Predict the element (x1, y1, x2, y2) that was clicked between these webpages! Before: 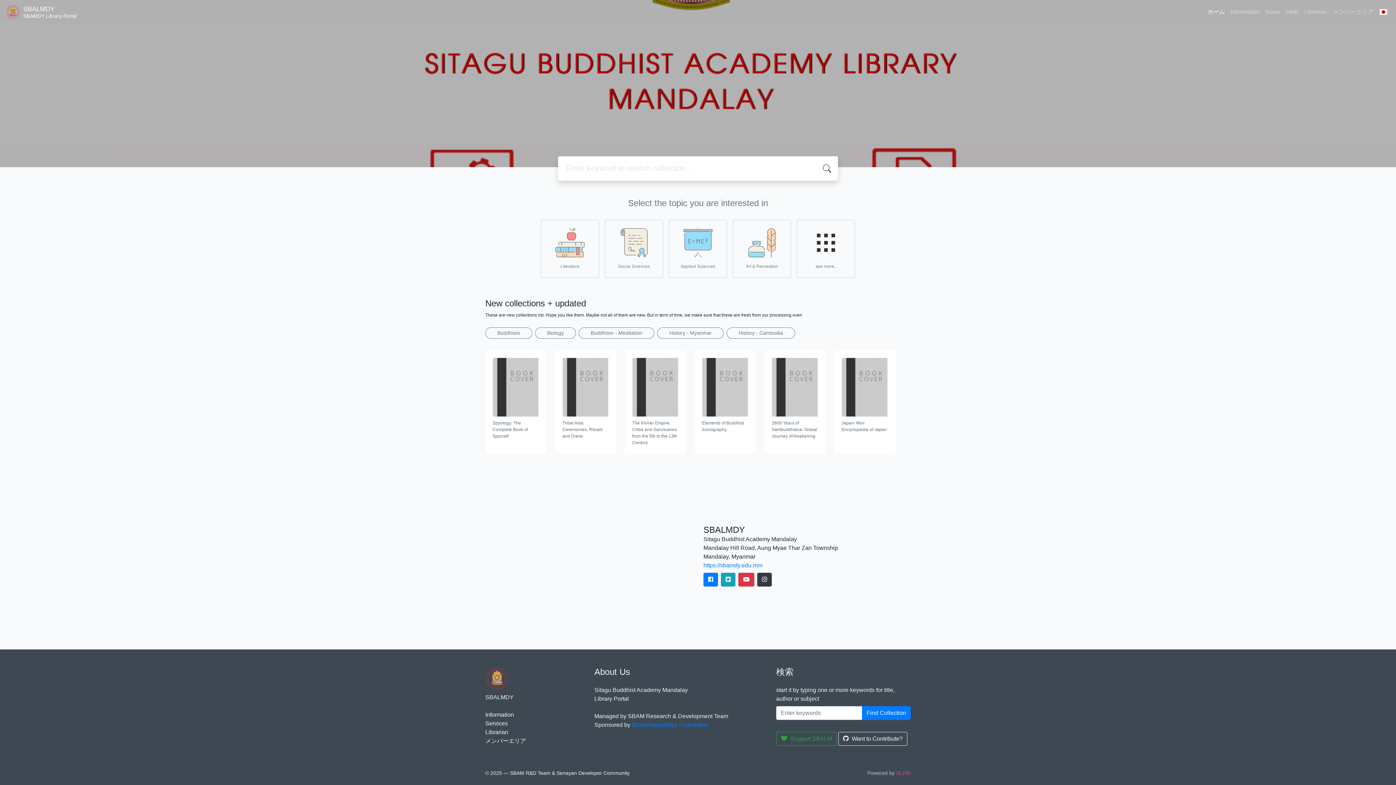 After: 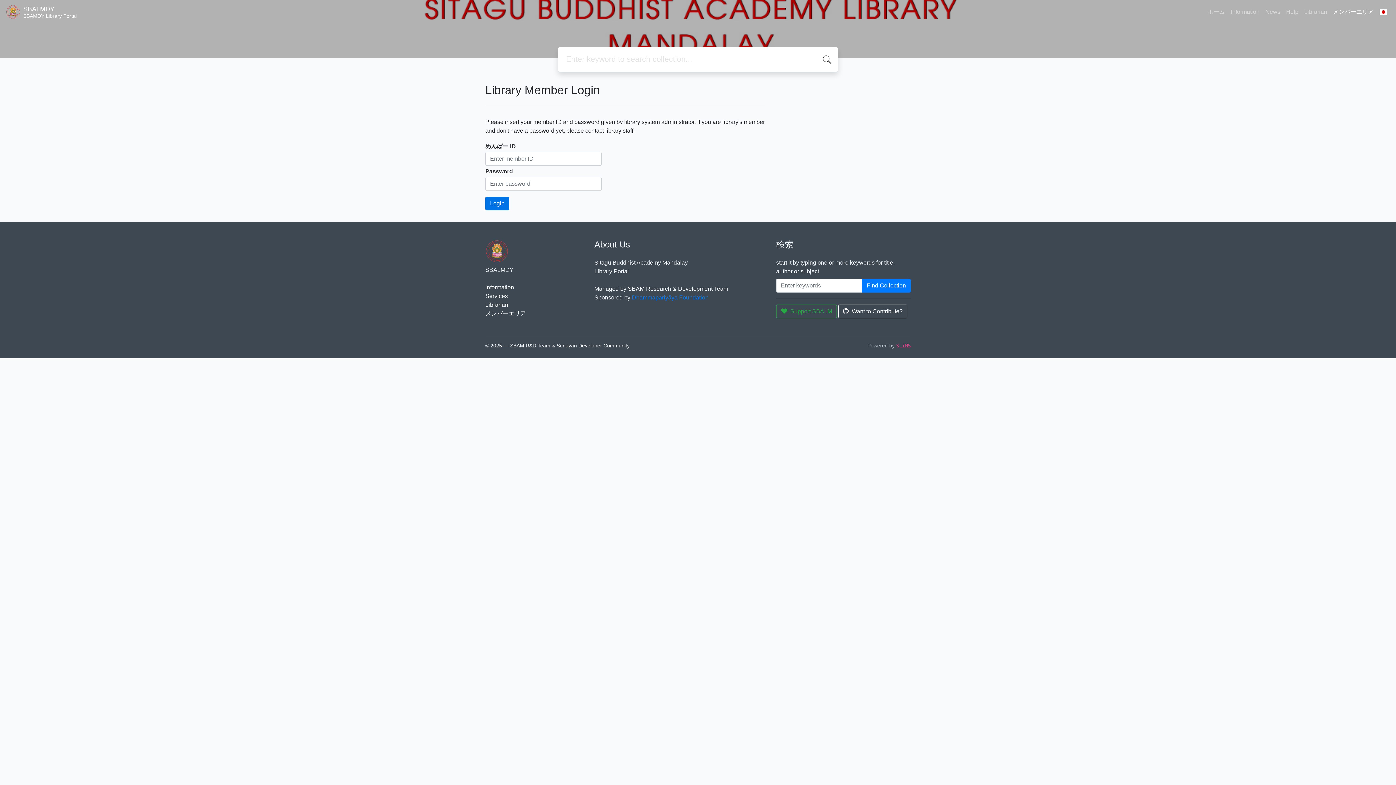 Action: label: メンバーエリア bbox: (485, 738, 526, 744)